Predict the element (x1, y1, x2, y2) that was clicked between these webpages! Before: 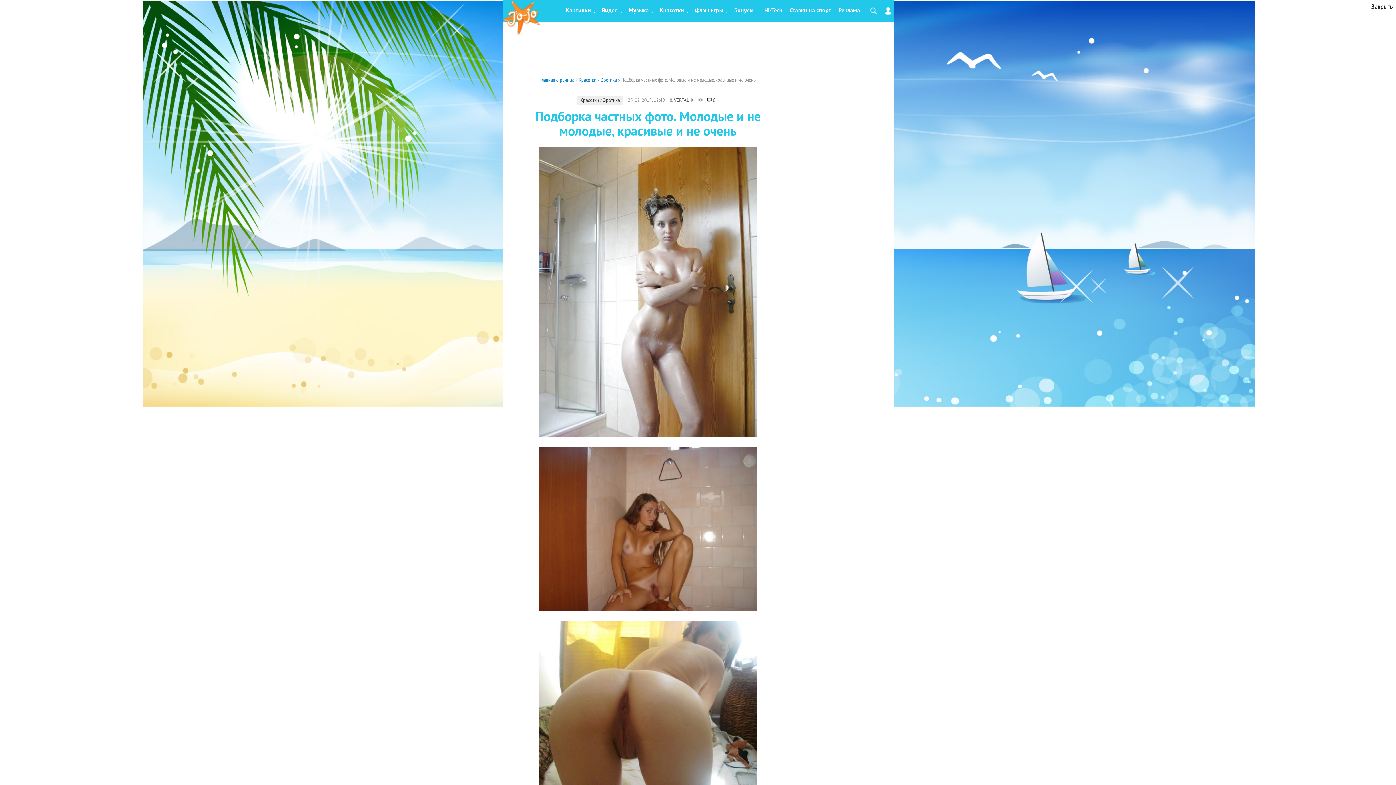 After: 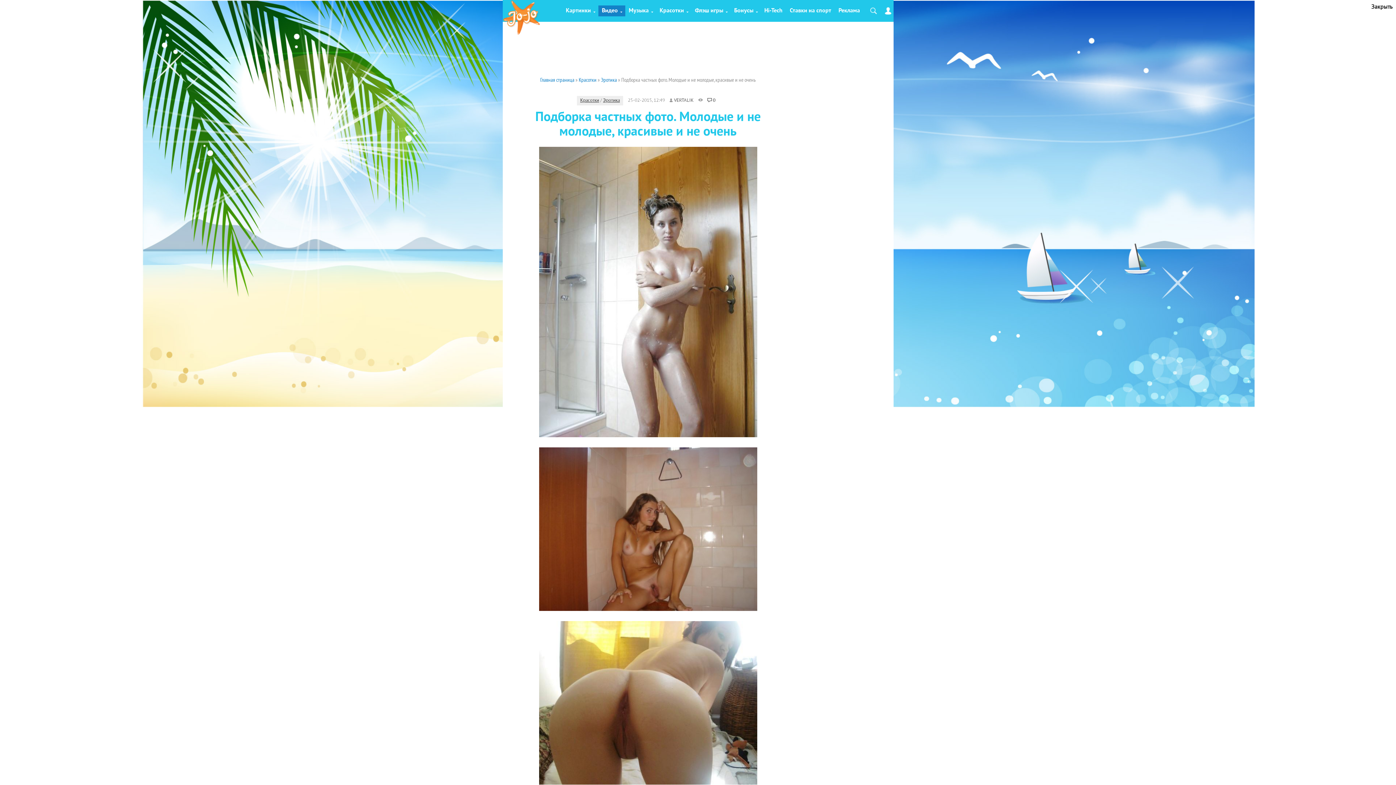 Action: bbox: (598, 5, 625, 16) label: Видео